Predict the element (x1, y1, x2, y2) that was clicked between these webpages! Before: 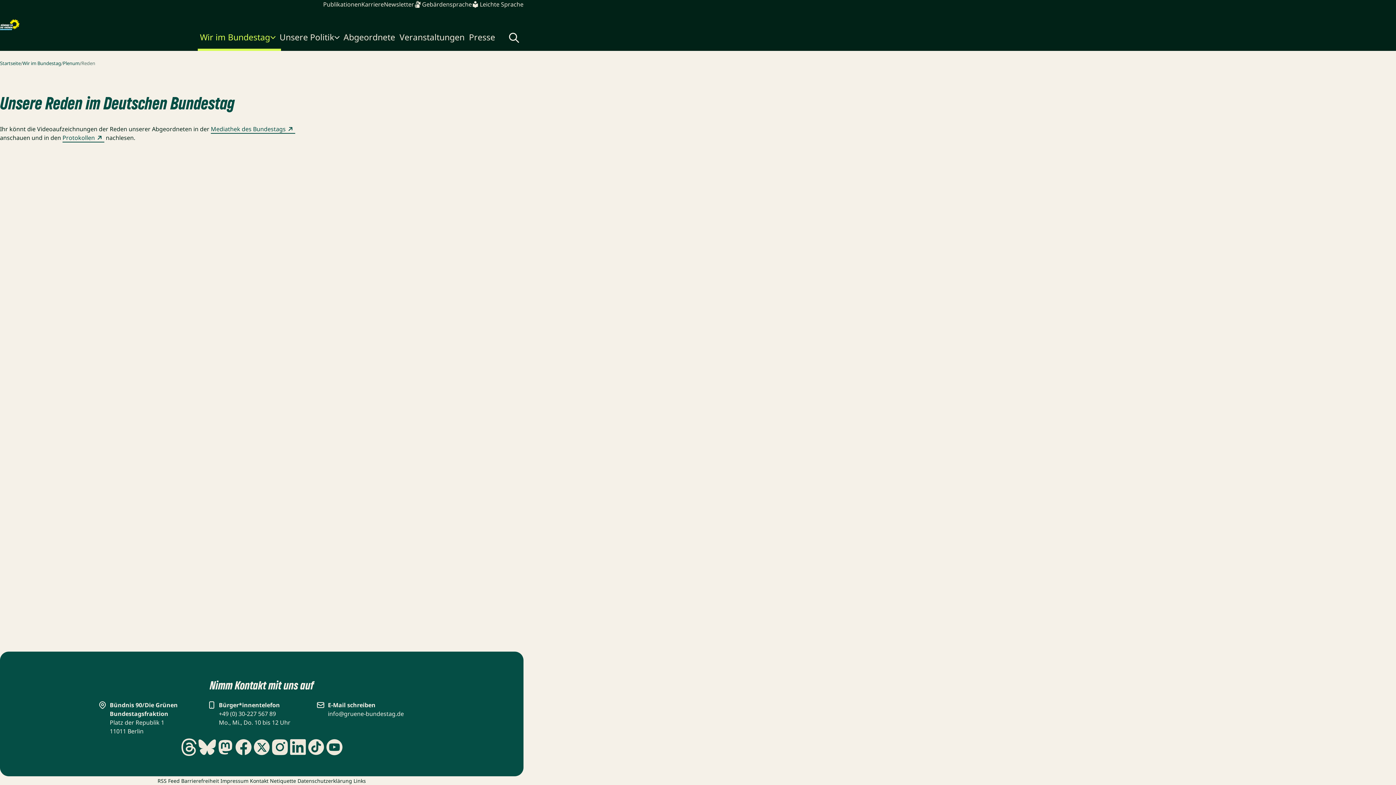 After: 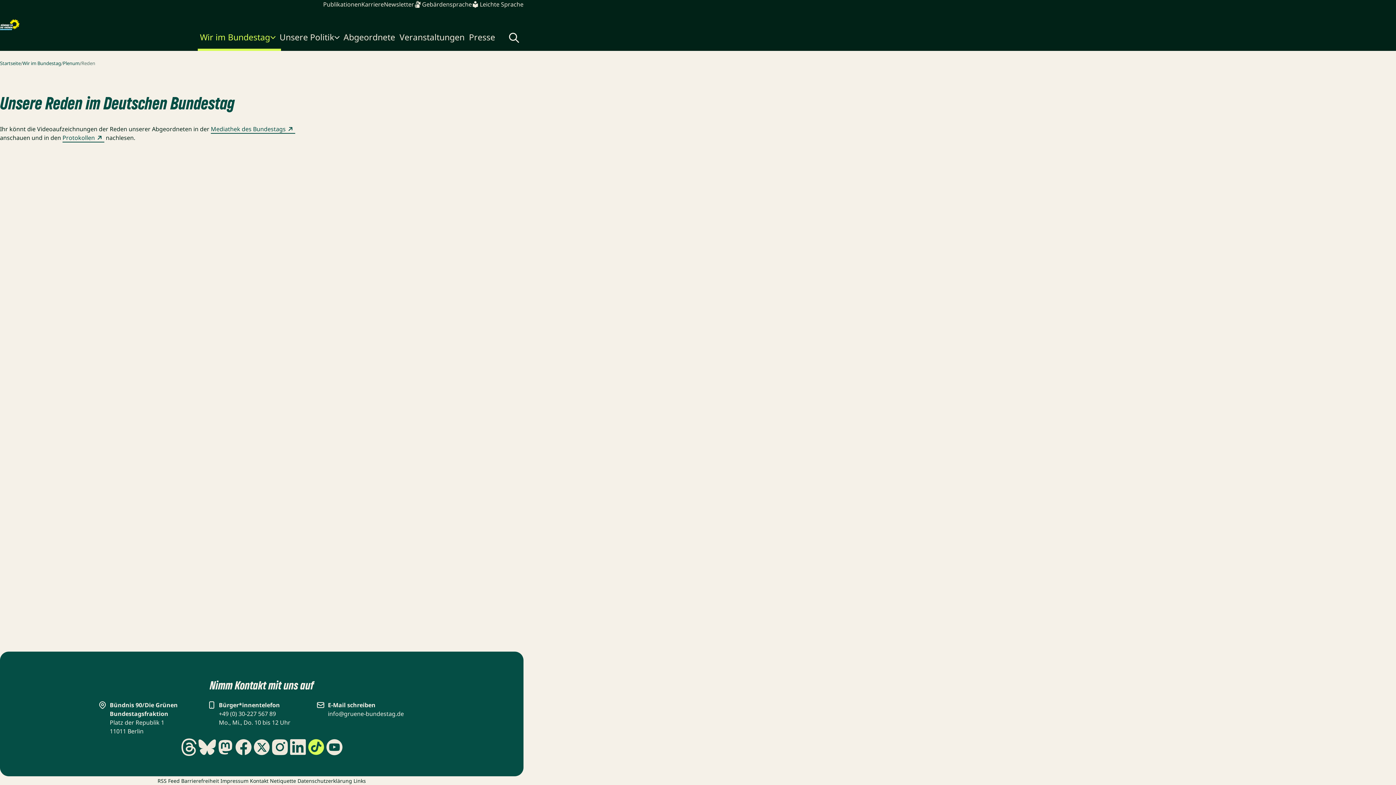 Action: bbox: (307, 738, 325, 756)